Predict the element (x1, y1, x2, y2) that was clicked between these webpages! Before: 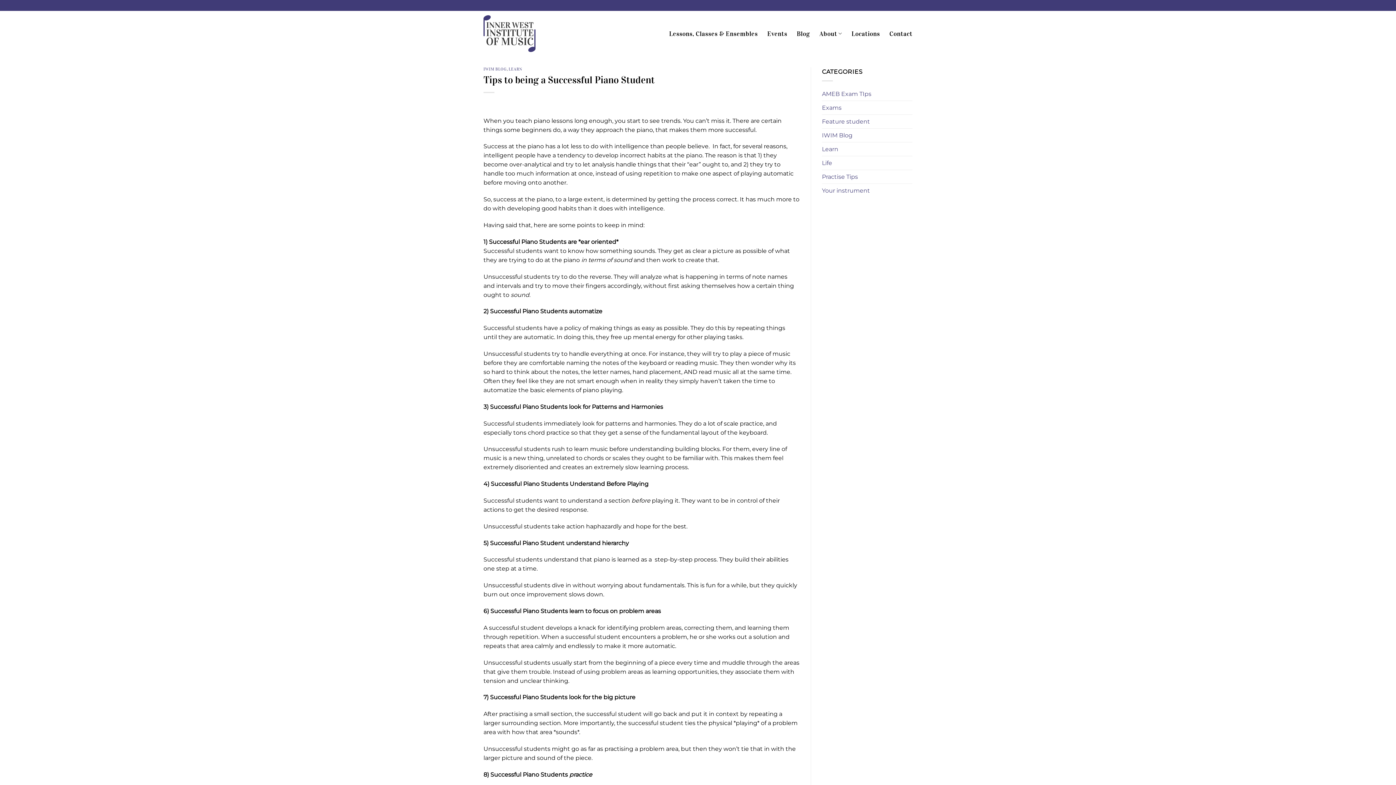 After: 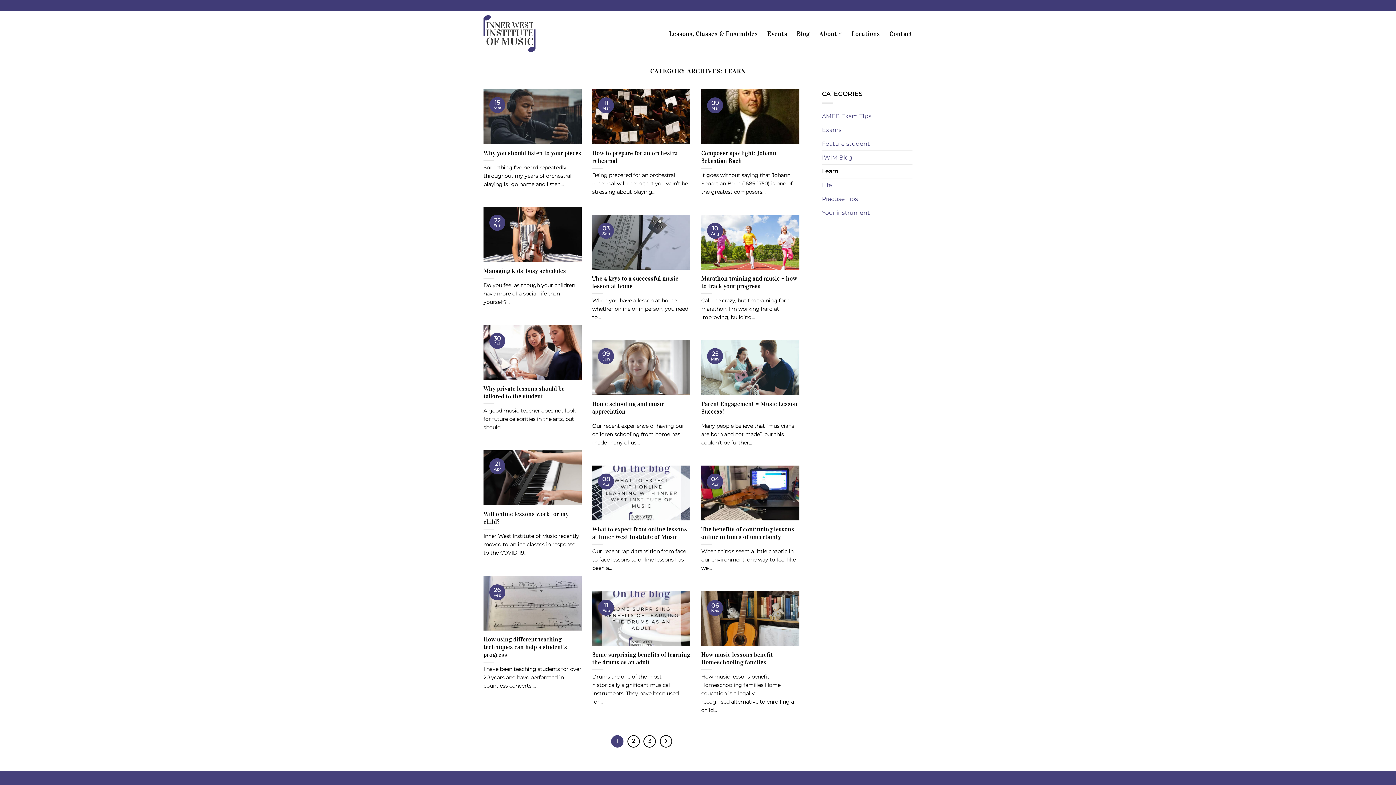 Action: label: LEARN bbox: (508, 66, 522, 71)